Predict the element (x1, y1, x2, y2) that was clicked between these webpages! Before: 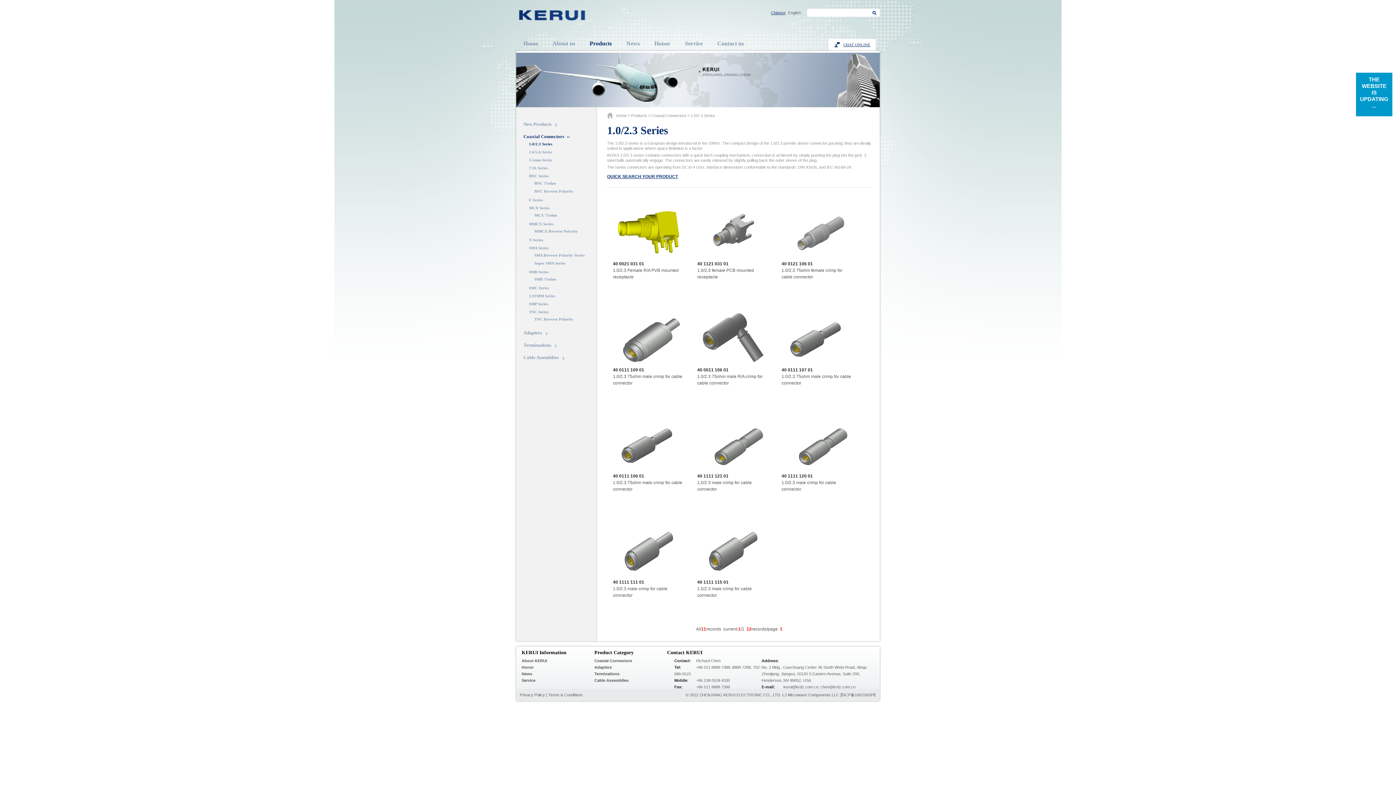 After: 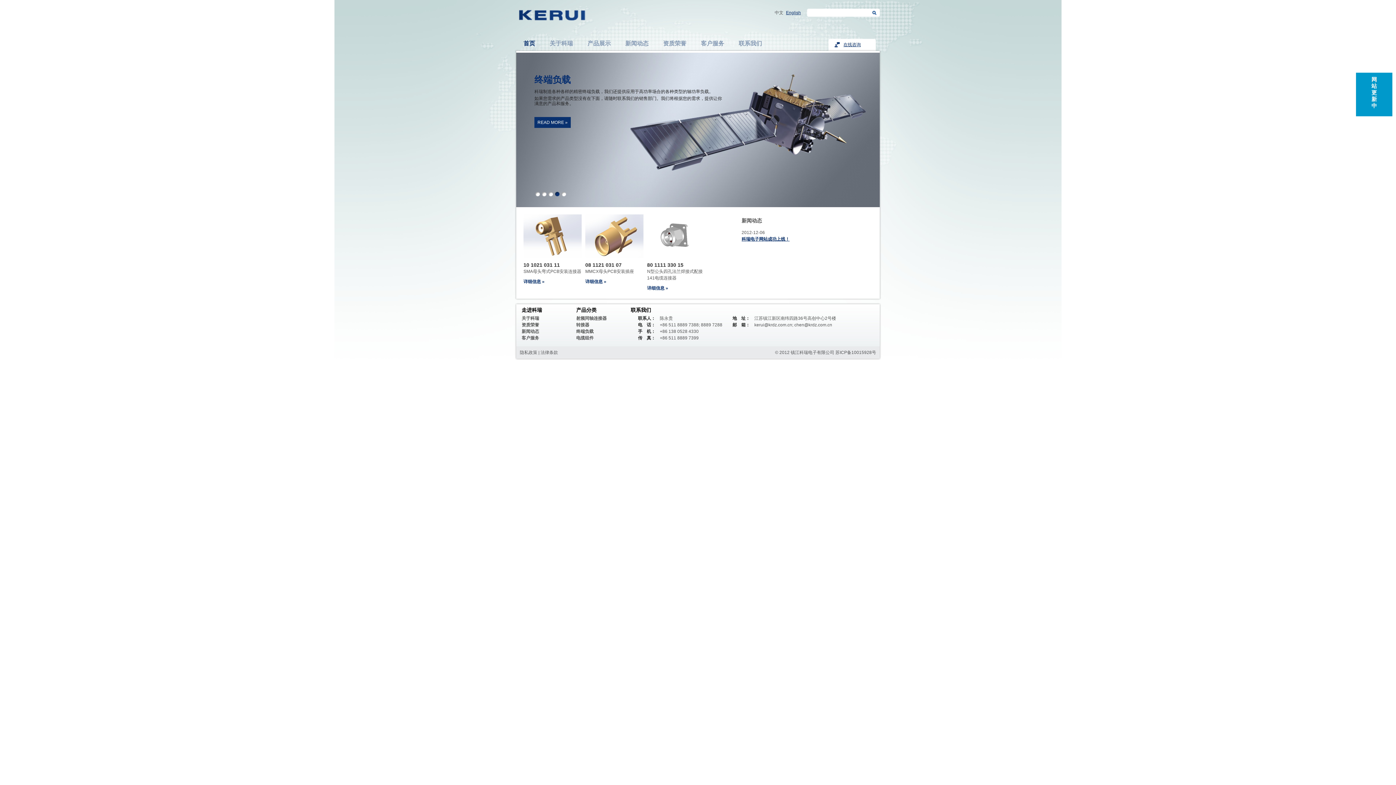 Action: bbox: (770, 10, 786, 14) label: Chinese